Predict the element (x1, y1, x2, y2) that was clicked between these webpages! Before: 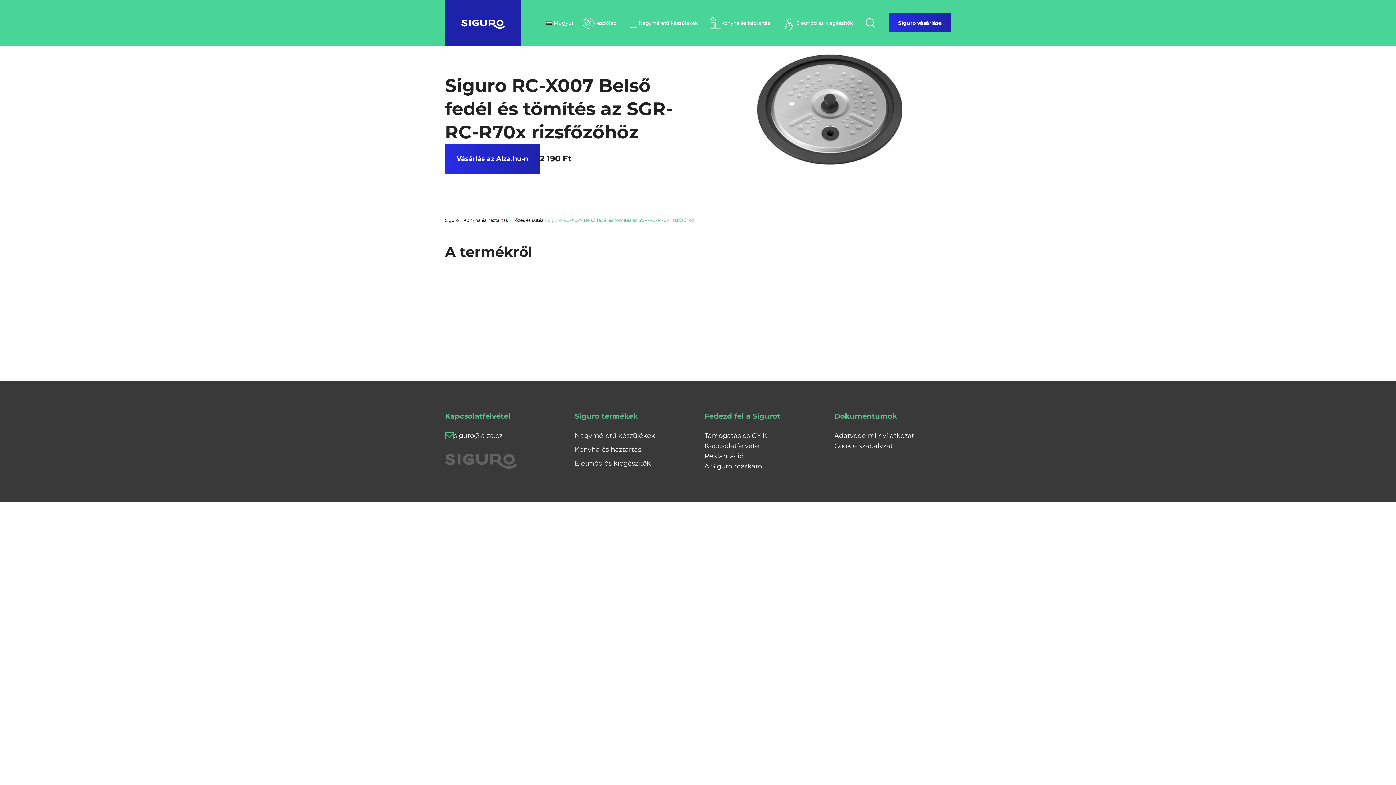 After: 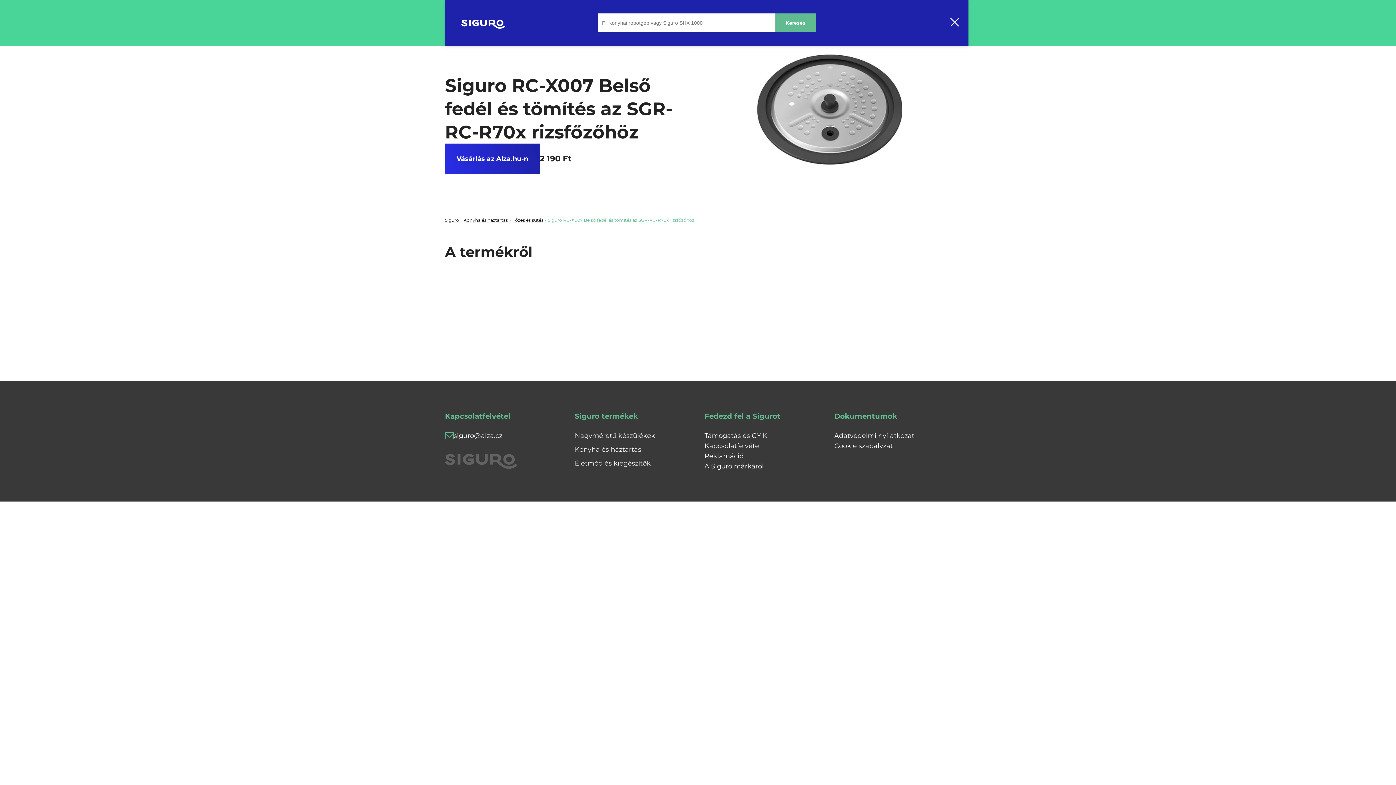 Action: bbox: (858, 0, 882, 45)